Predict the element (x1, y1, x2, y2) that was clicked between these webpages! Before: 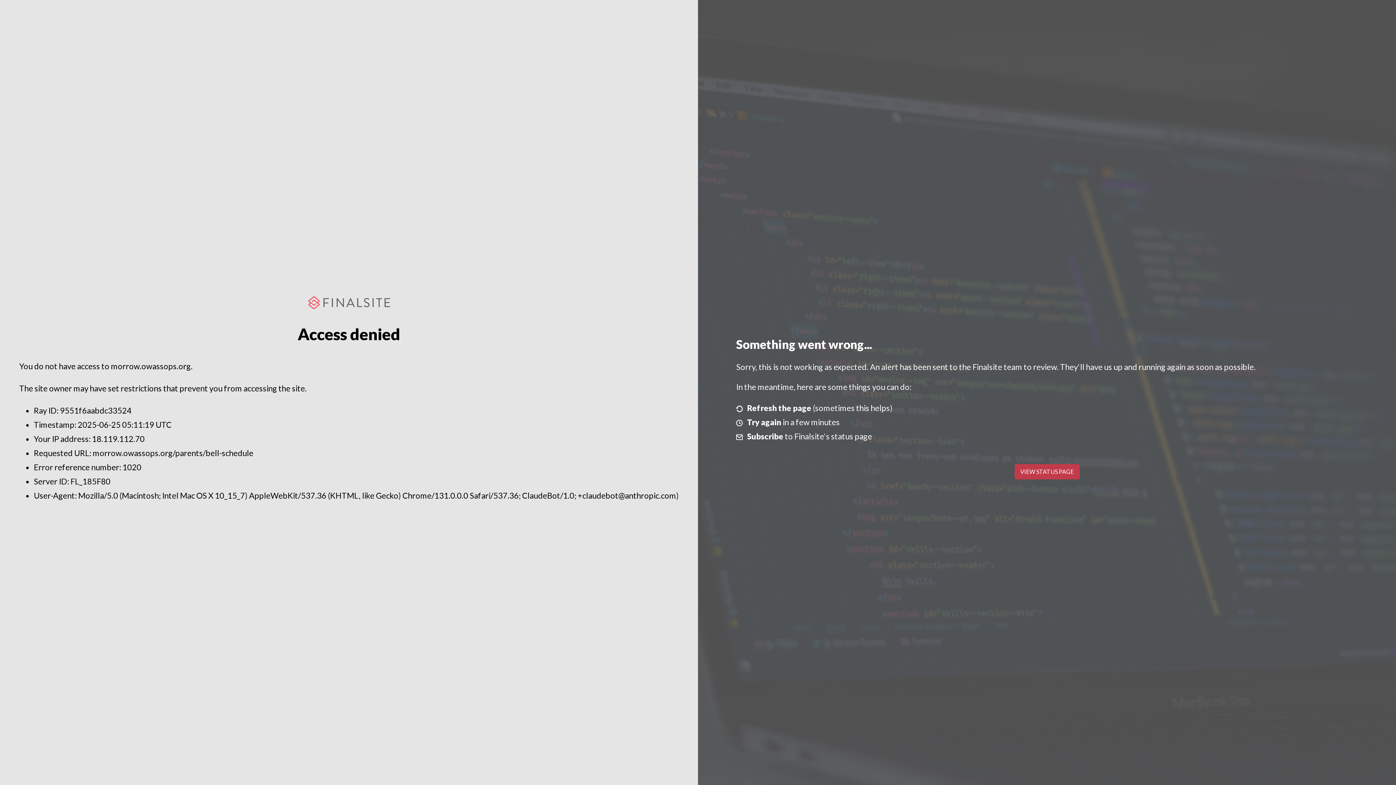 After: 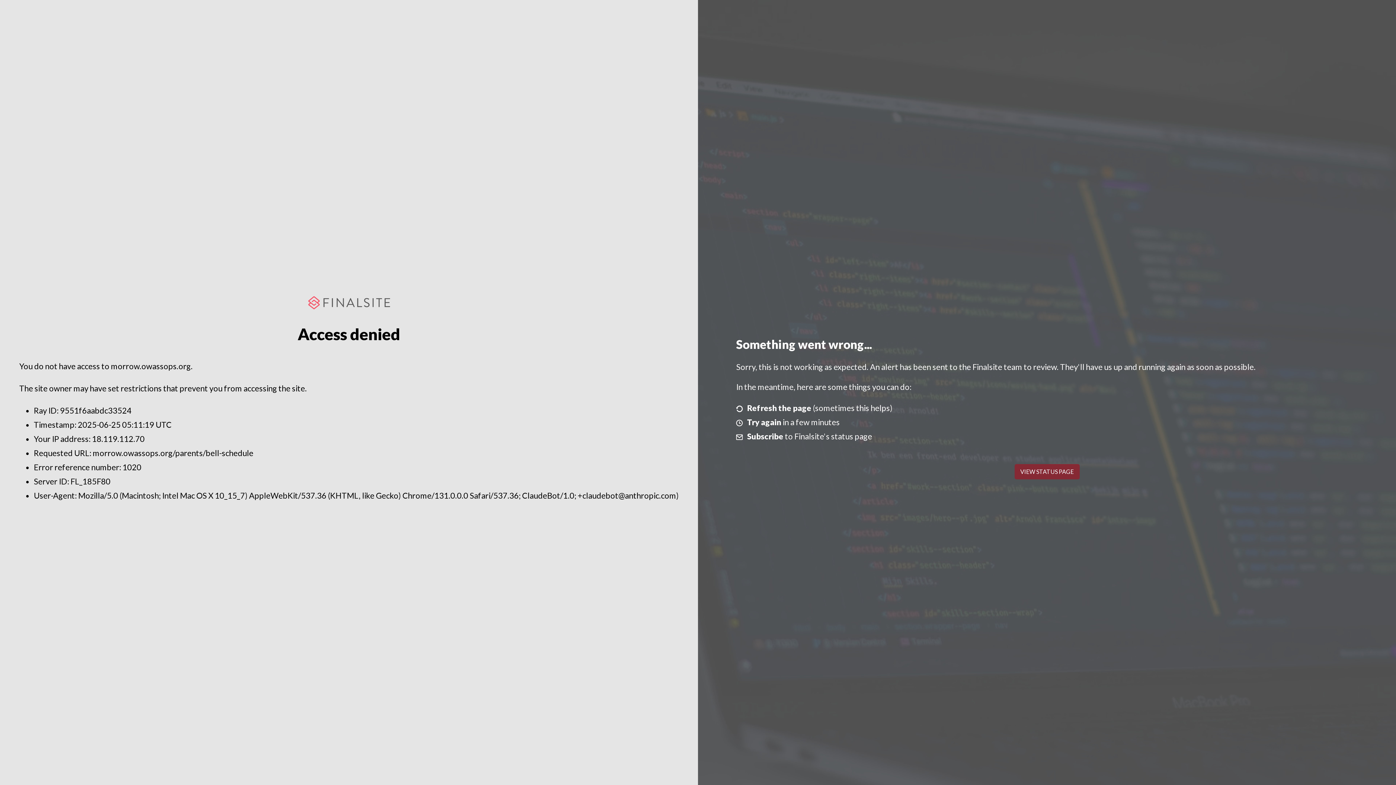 Action: bbox: (1014, 464, 1079, 479) label: VIEW STATUS PAGE